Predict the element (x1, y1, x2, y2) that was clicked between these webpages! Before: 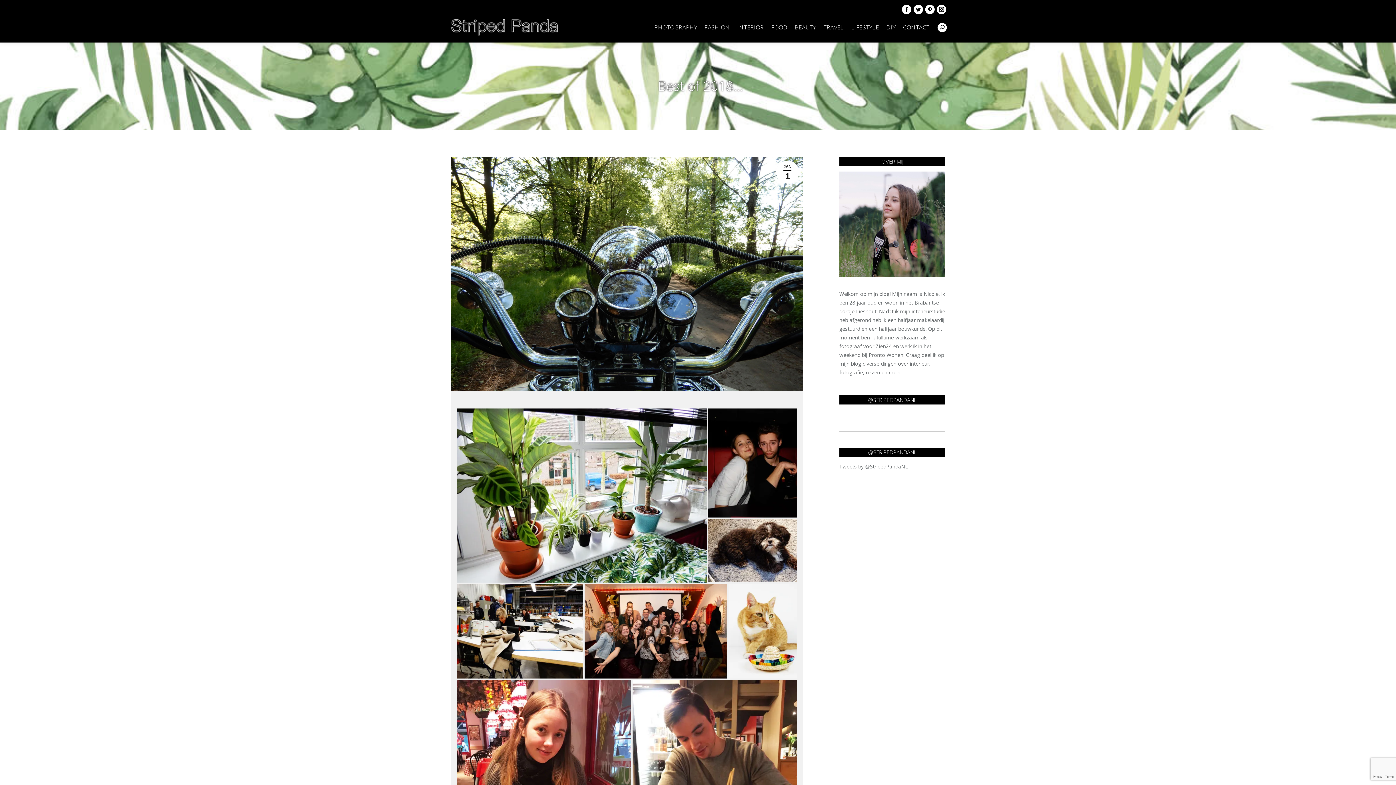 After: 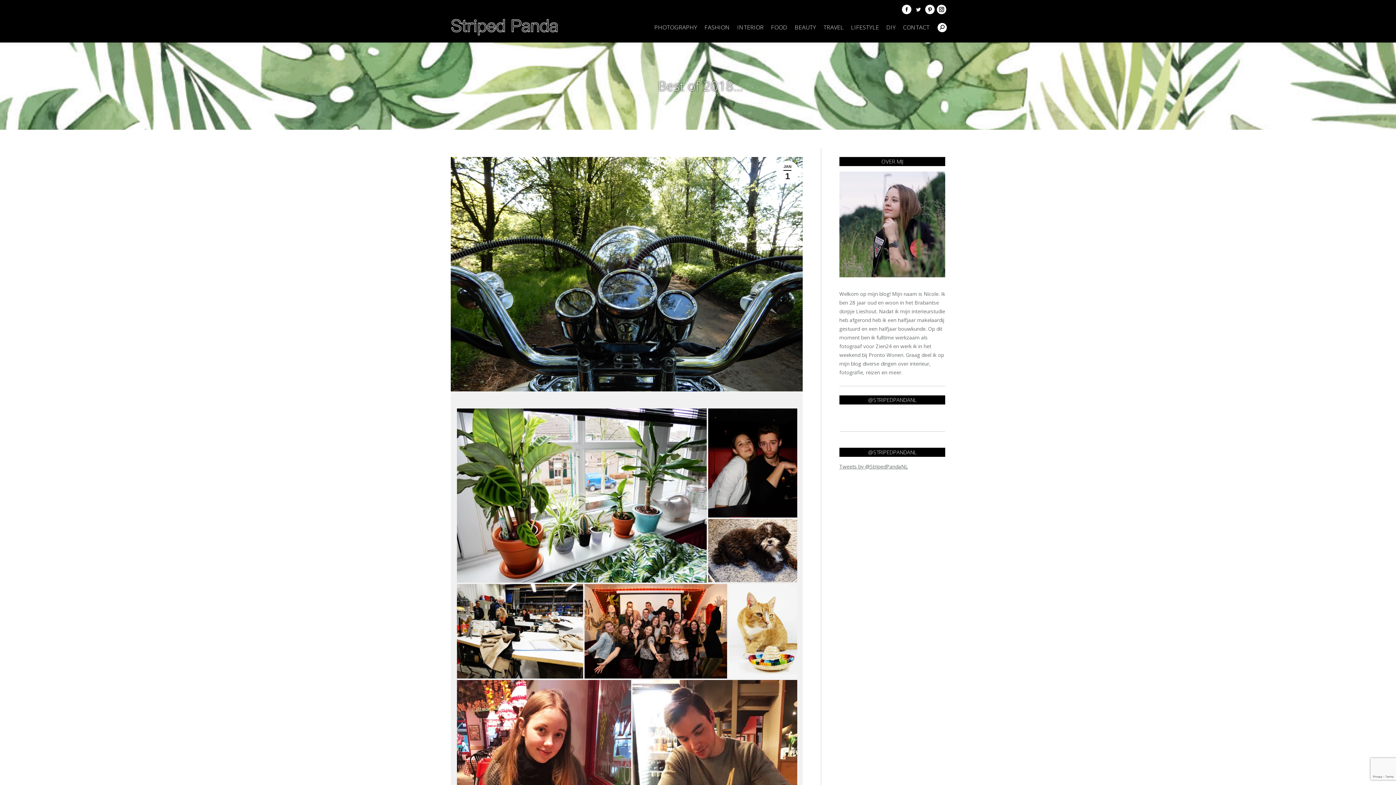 Action: label: Twitter page opens in new window bbox: (913, 4, 923, 14)